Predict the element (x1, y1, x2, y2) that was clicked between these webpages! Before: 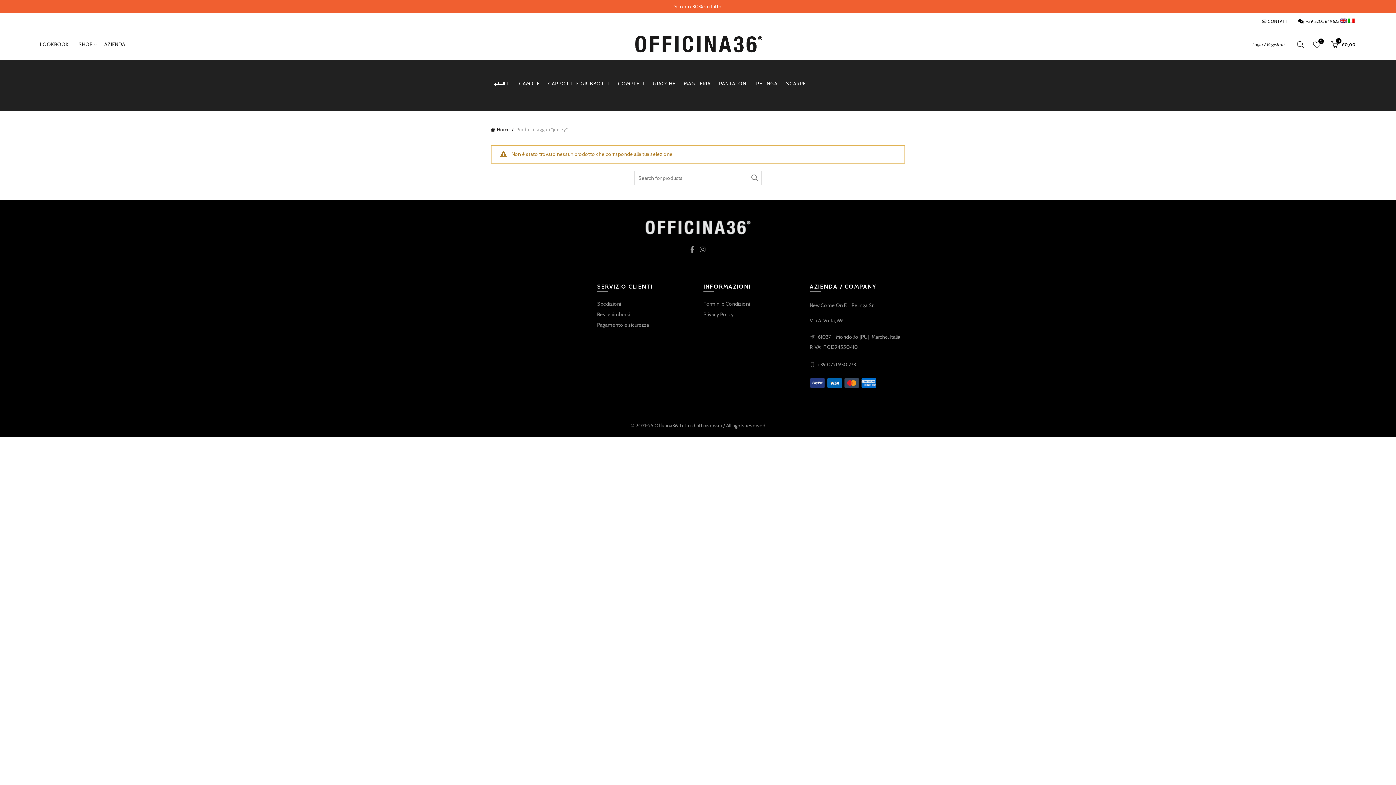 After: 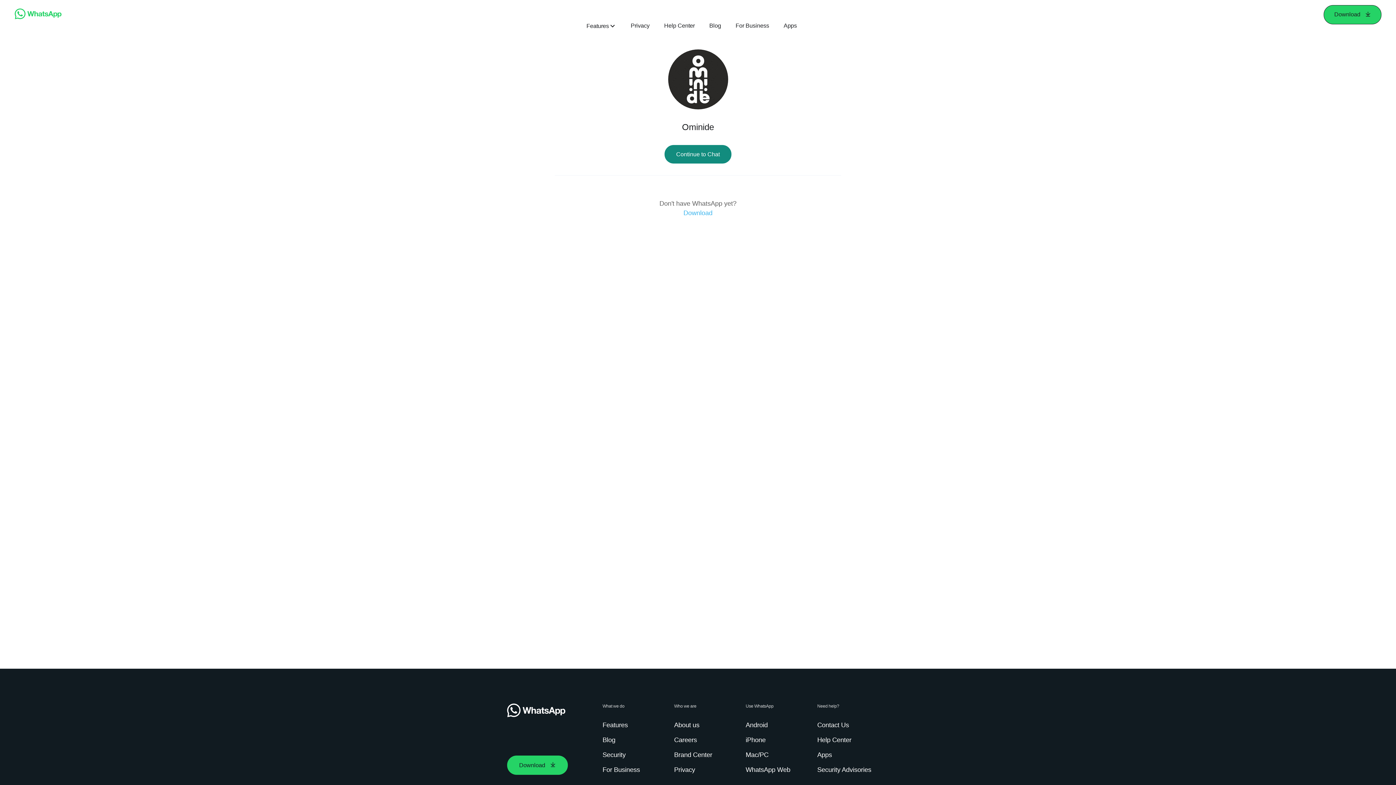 Action: label: +39 3205649623 bbox: (1298, 18, 1339, 24)